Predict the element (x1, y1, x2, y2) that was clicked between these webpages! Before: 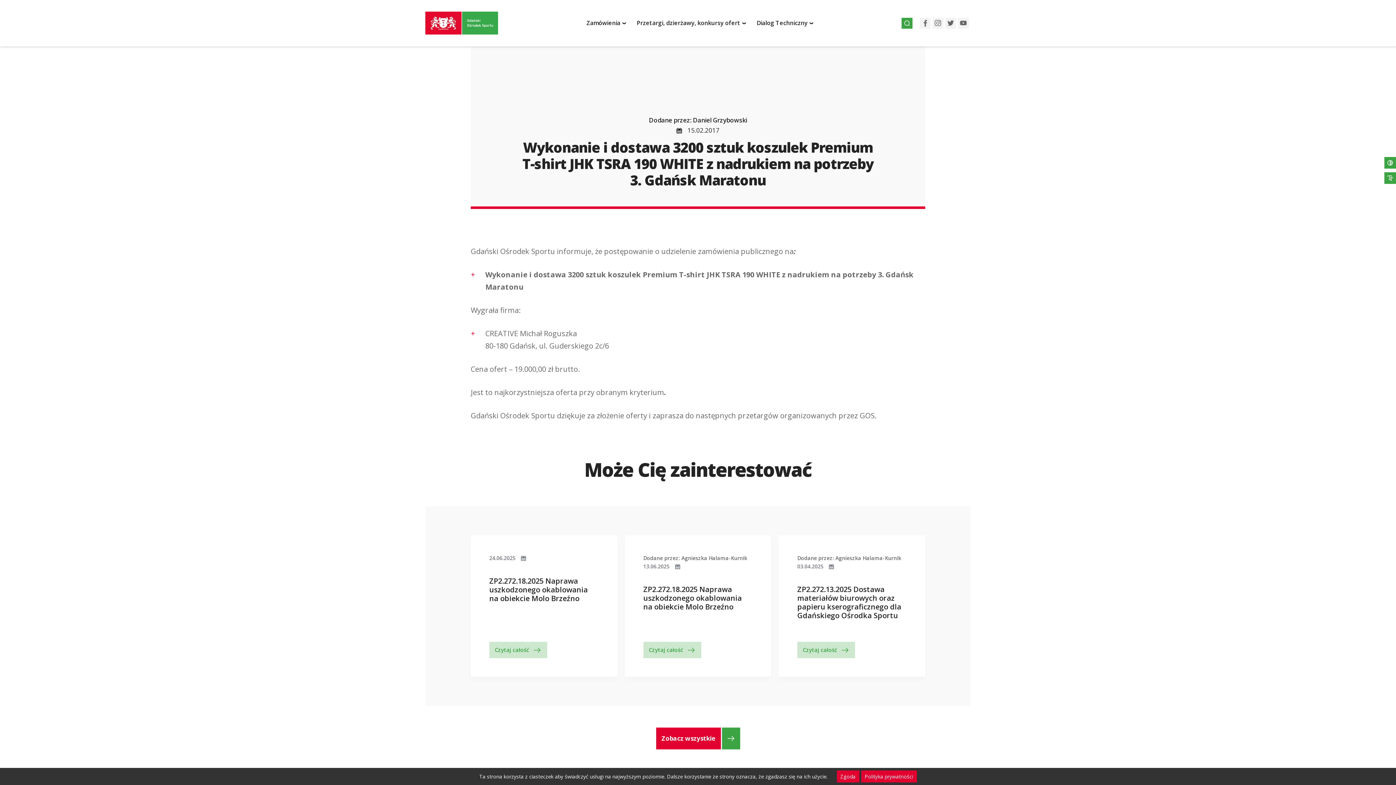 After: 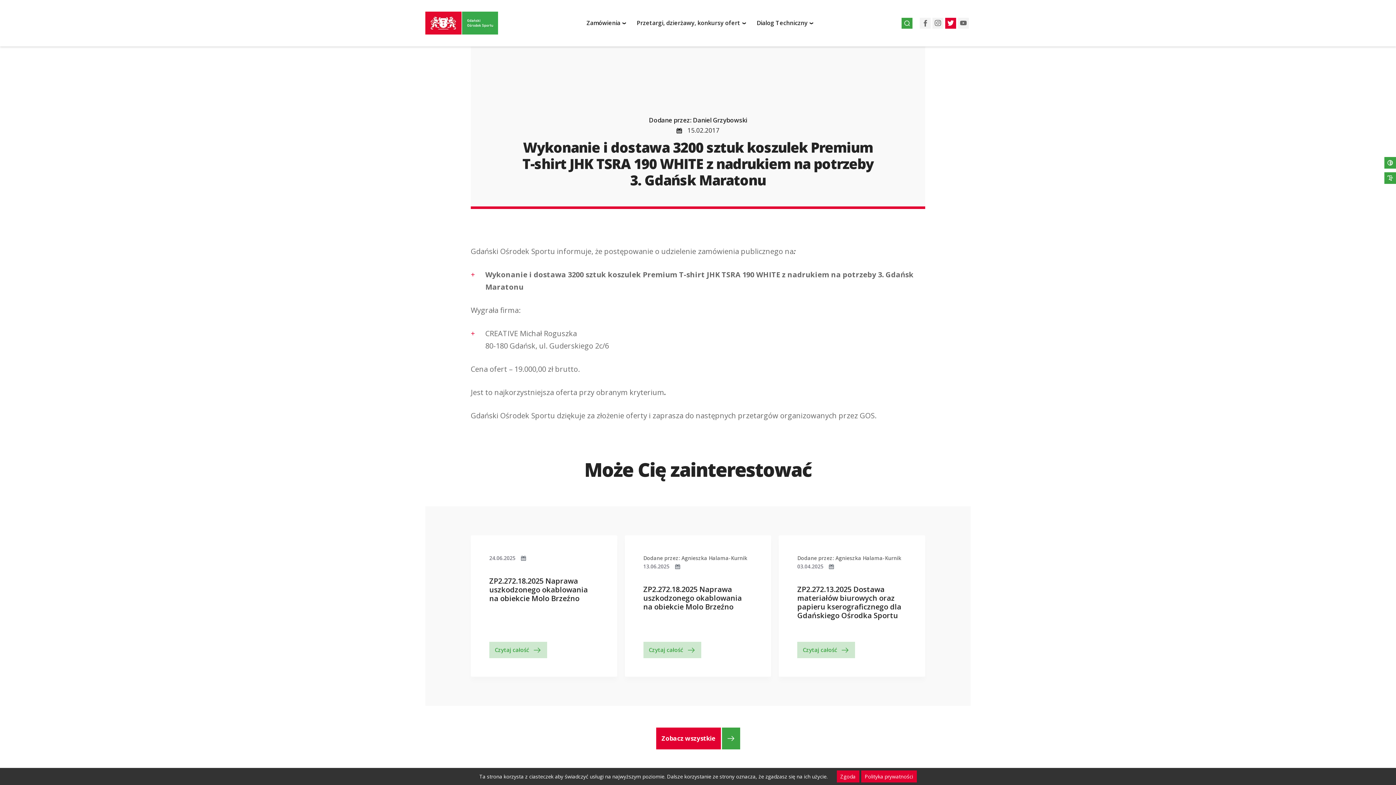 Action: label: Twitter bbox: (945, 17, 956, 28)